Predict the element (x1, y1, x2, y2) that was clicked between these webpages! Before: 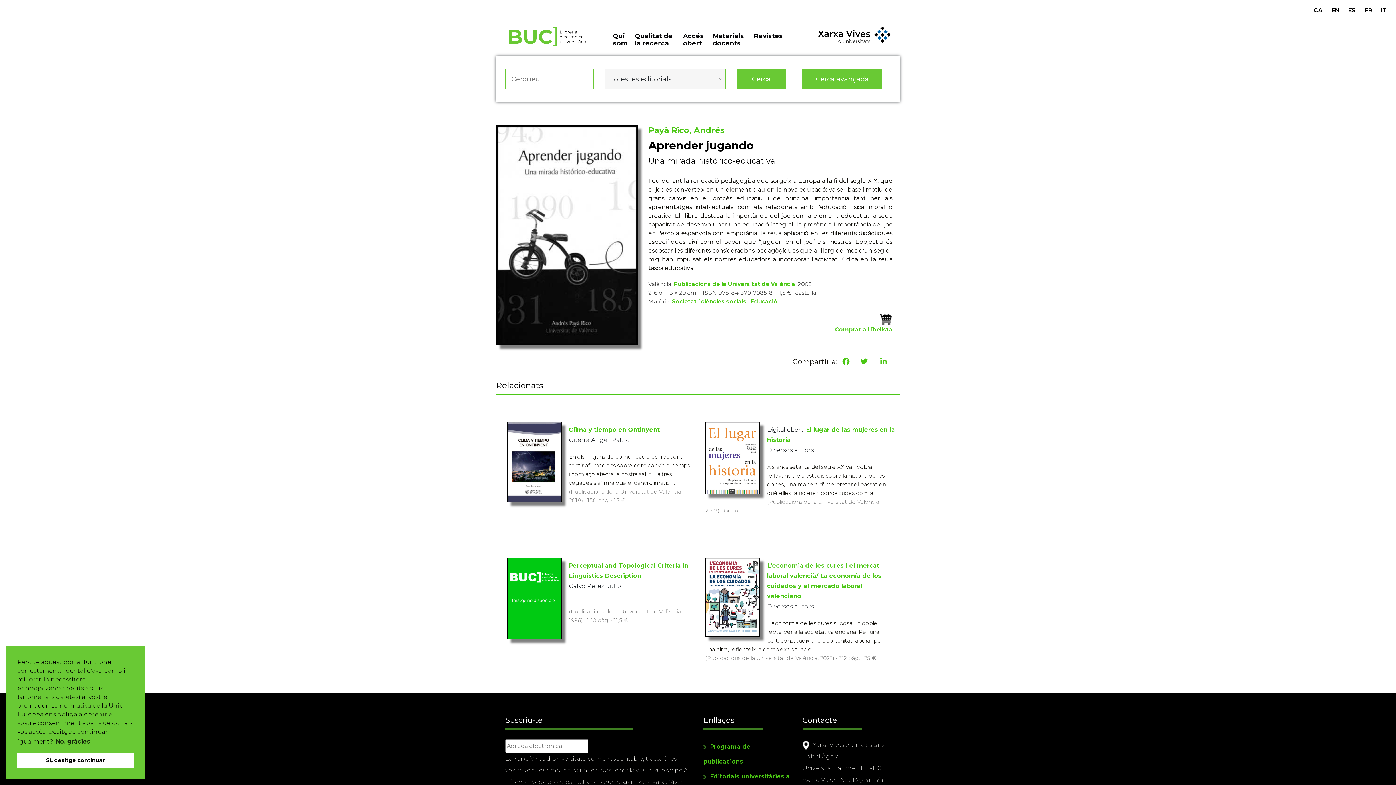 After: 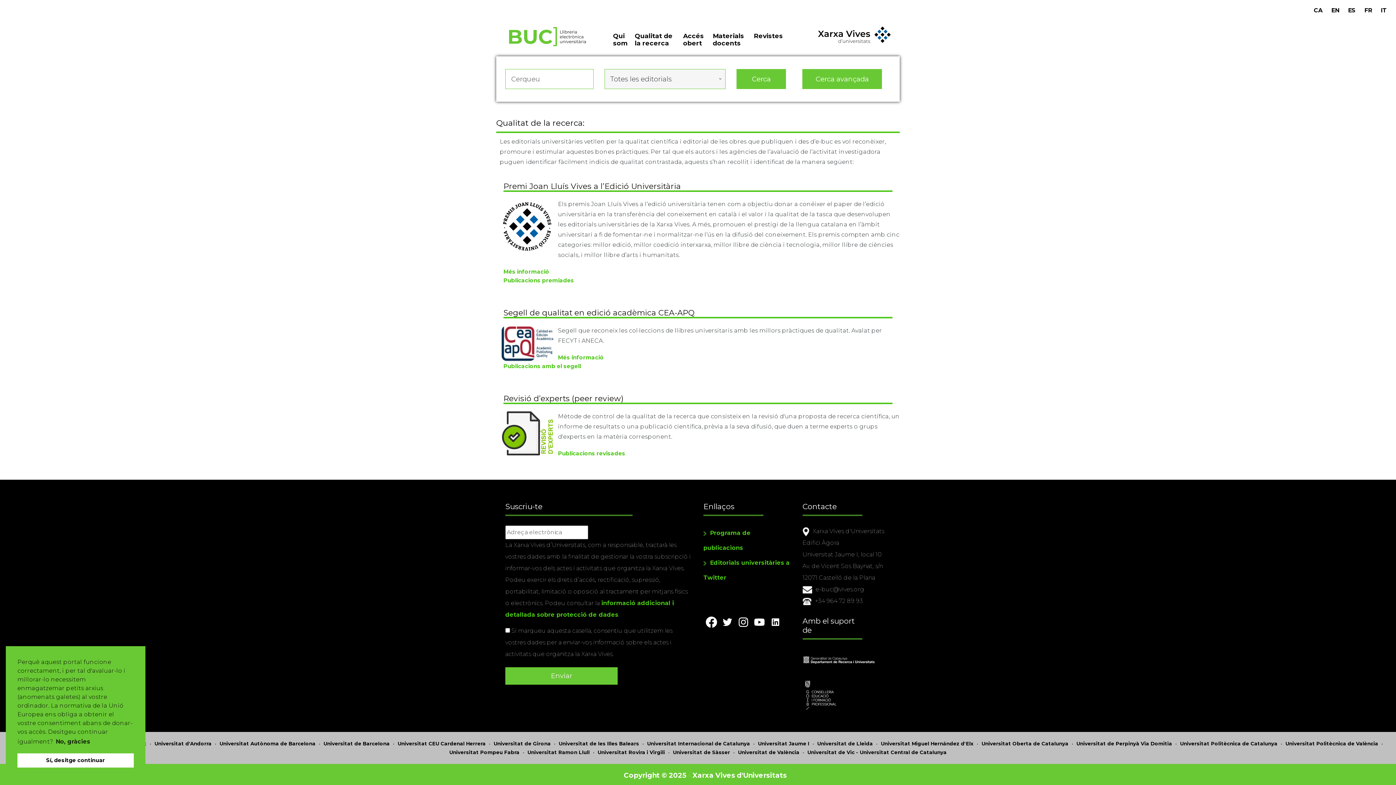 Action: bbox: (632, 29, 680, 49) label: Qualitat de la recerca